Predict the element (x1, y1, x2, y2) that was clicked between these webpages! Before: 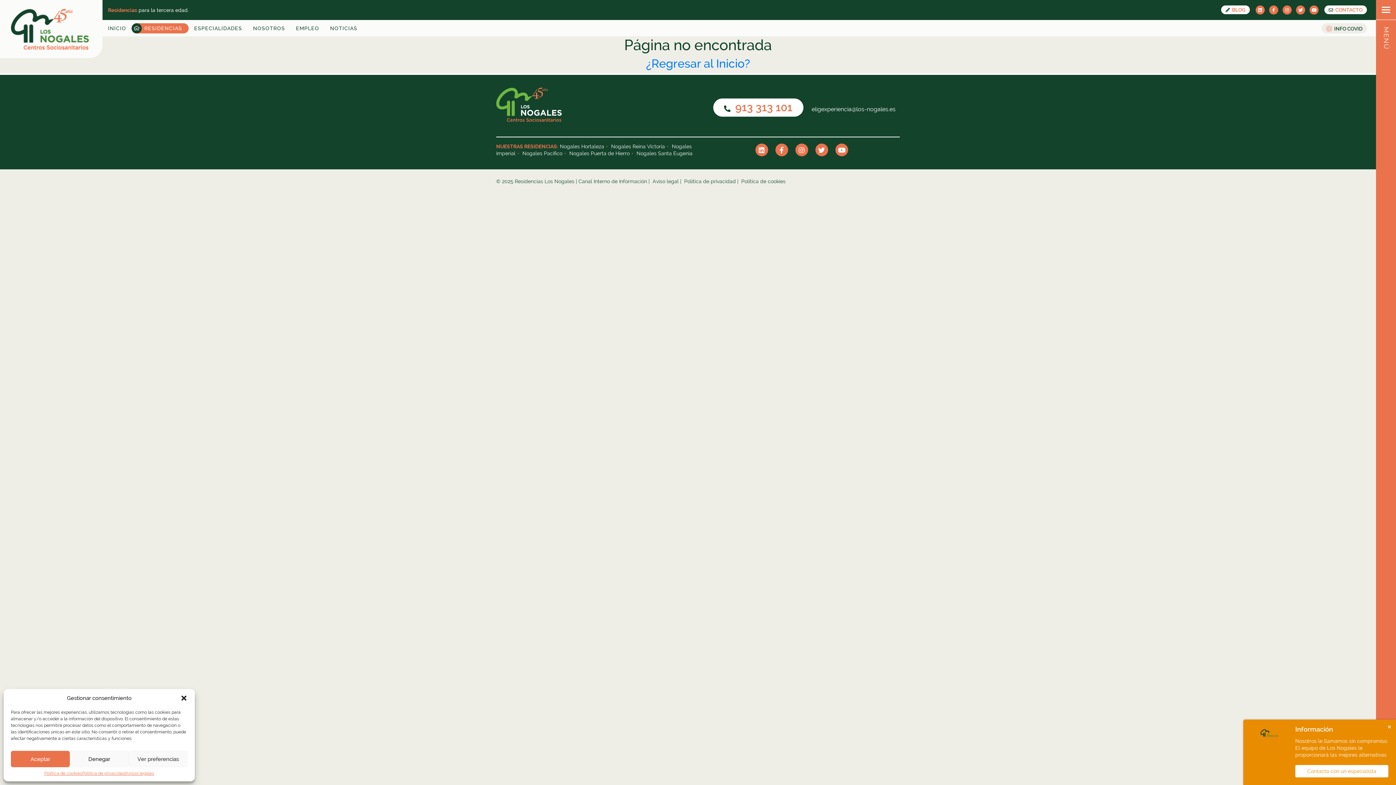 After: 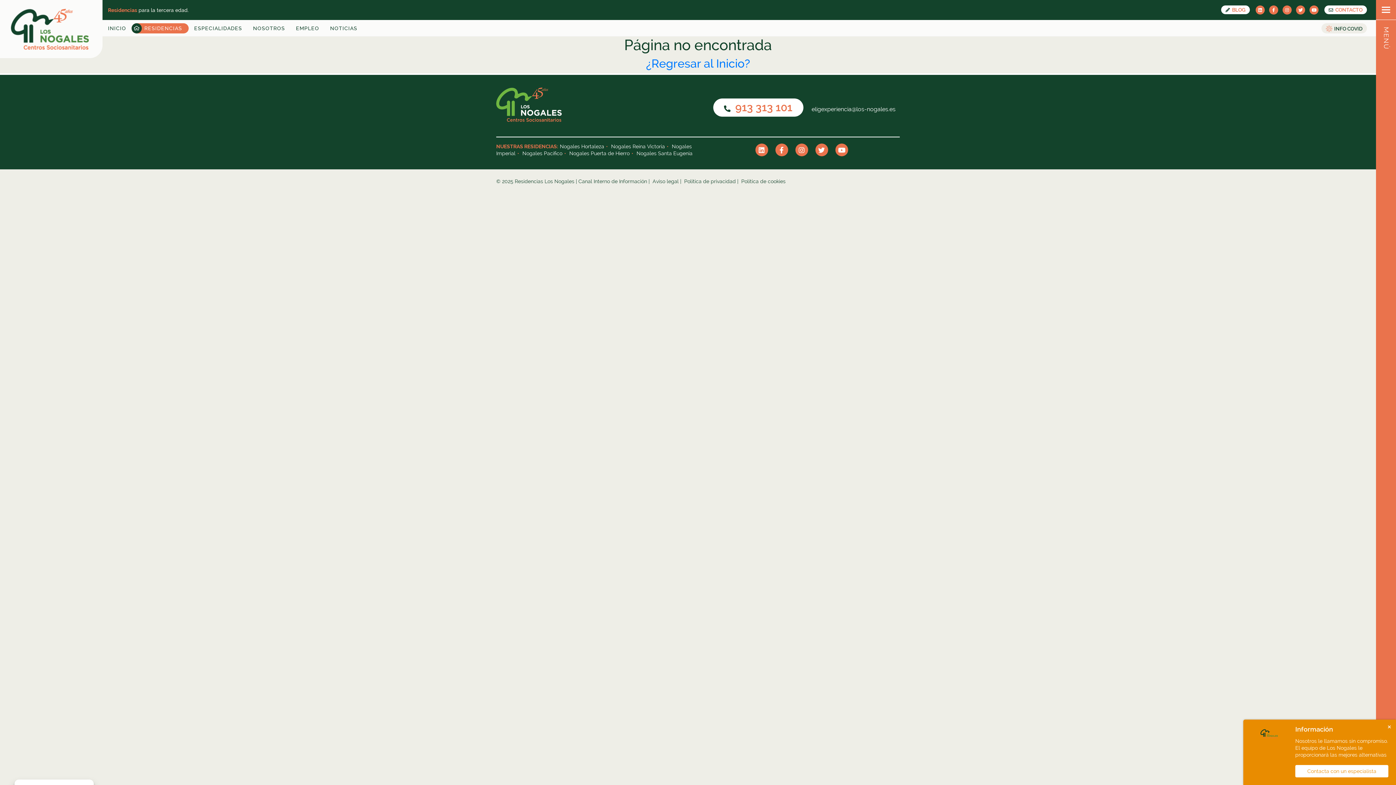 Action: bbox: (180, 694, 187, 702) label: Cerrar ventana